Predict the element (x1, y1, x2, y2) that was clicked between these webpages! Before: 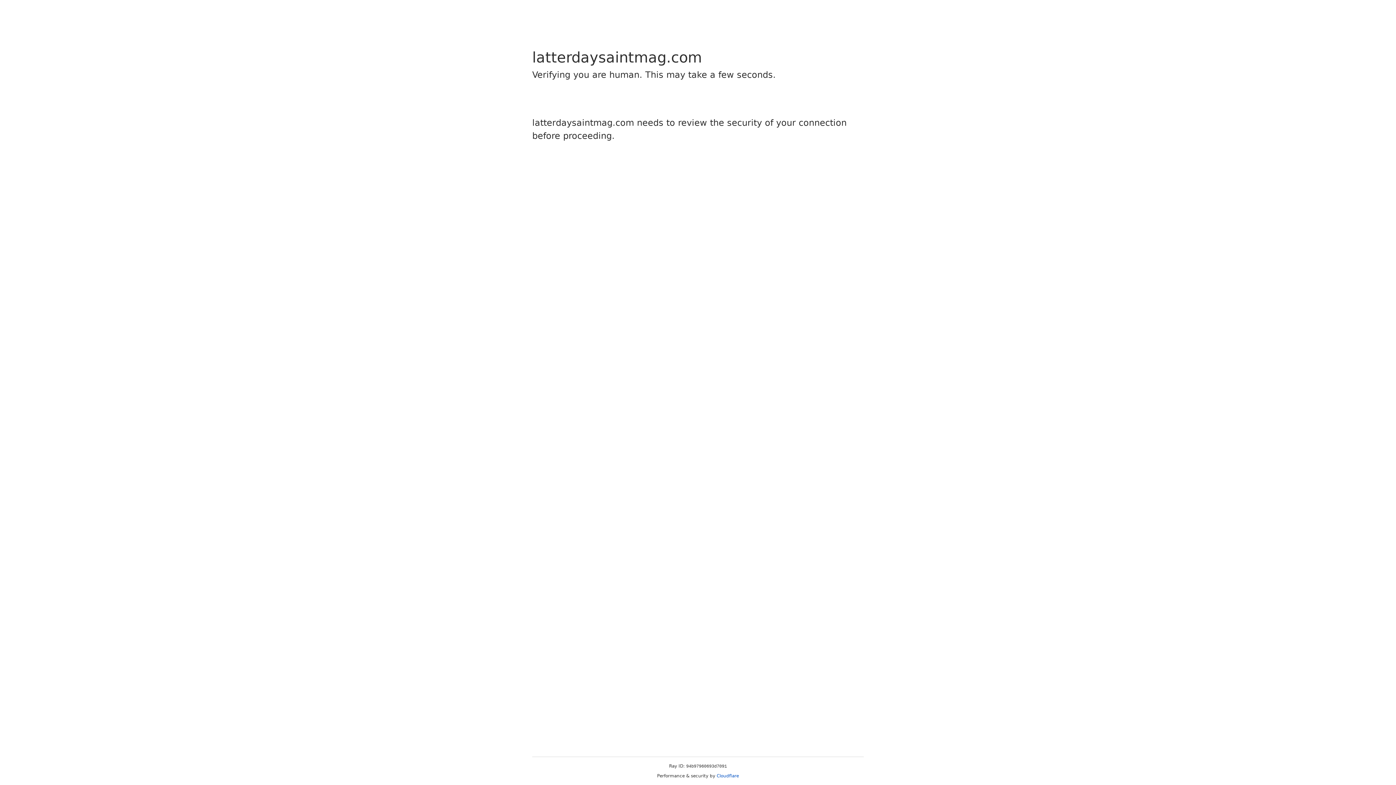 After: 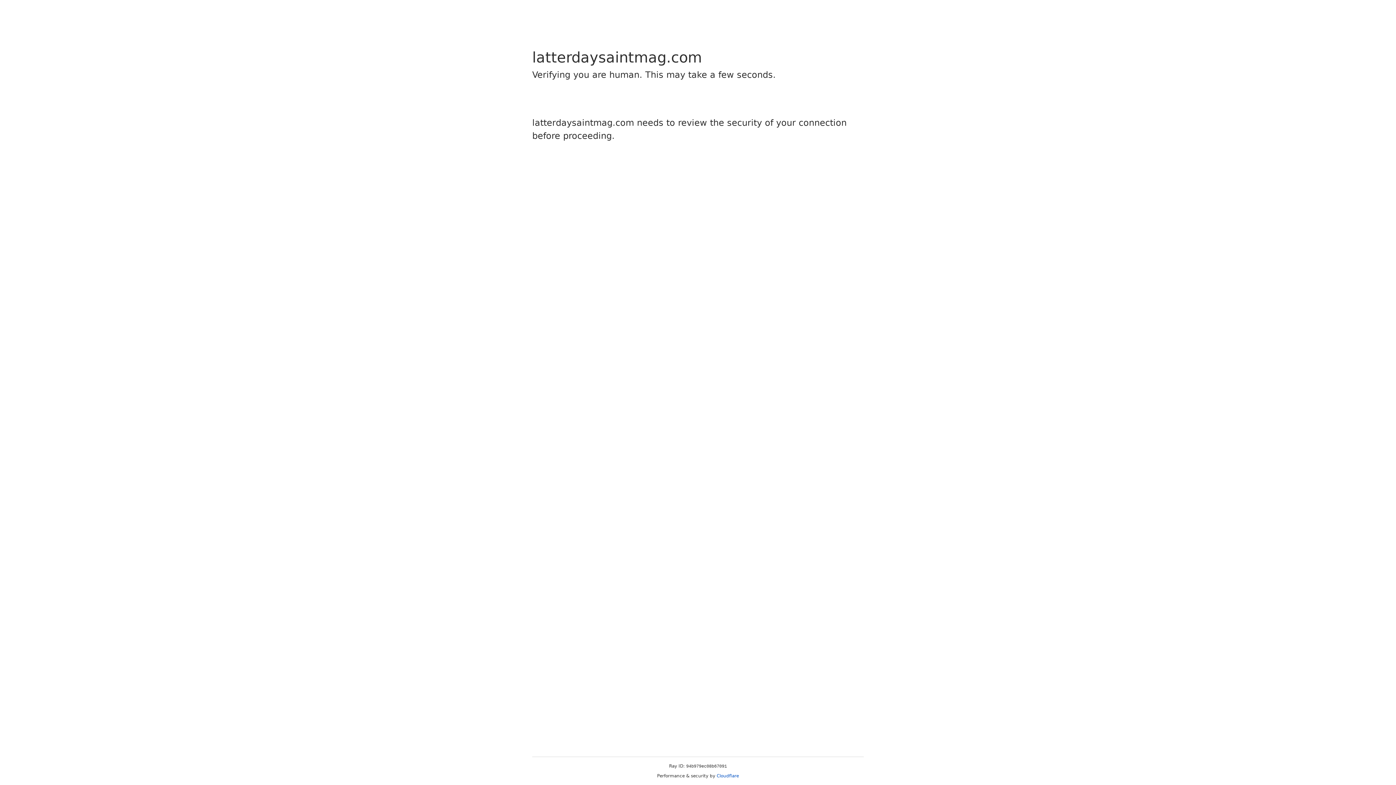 Action: bbox: (716, 773, 739, 778) label: Cloudflare